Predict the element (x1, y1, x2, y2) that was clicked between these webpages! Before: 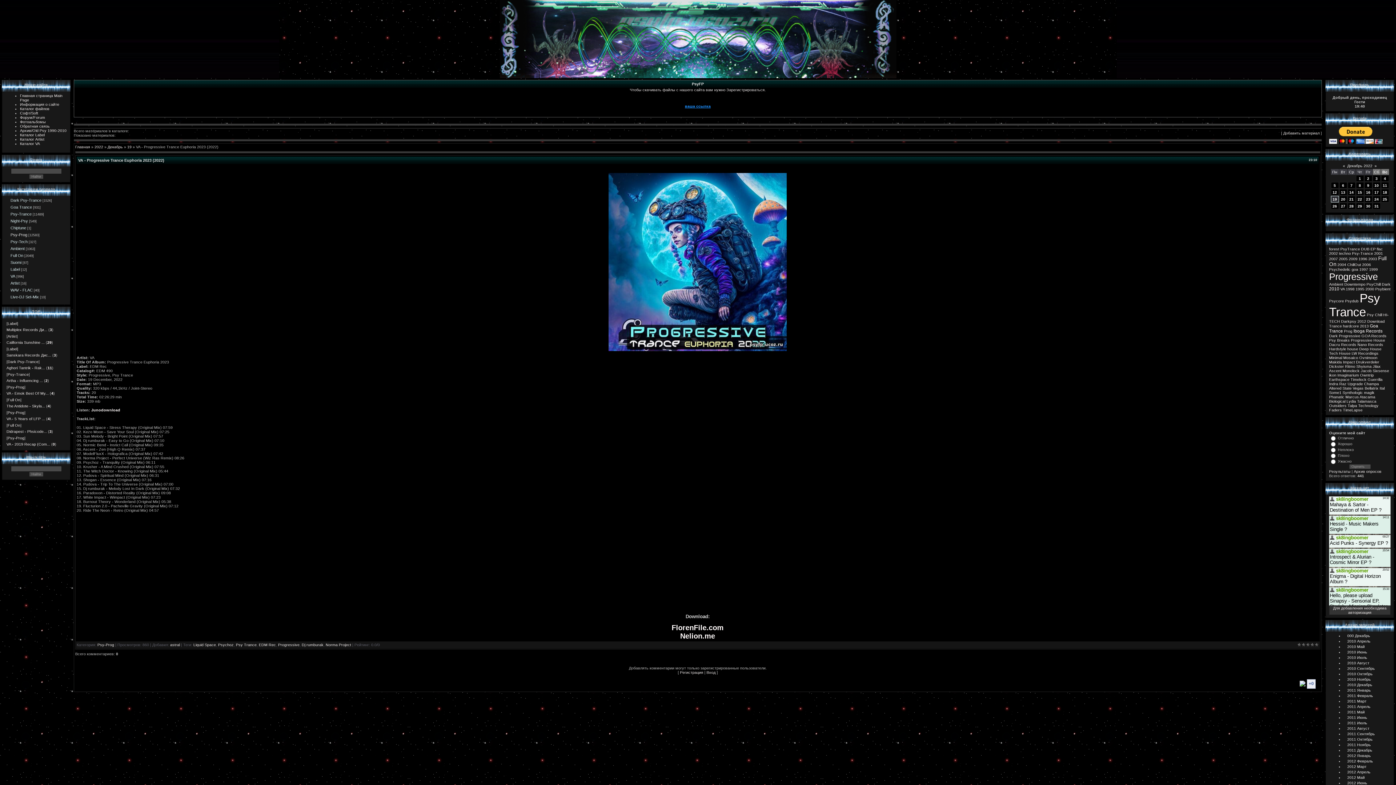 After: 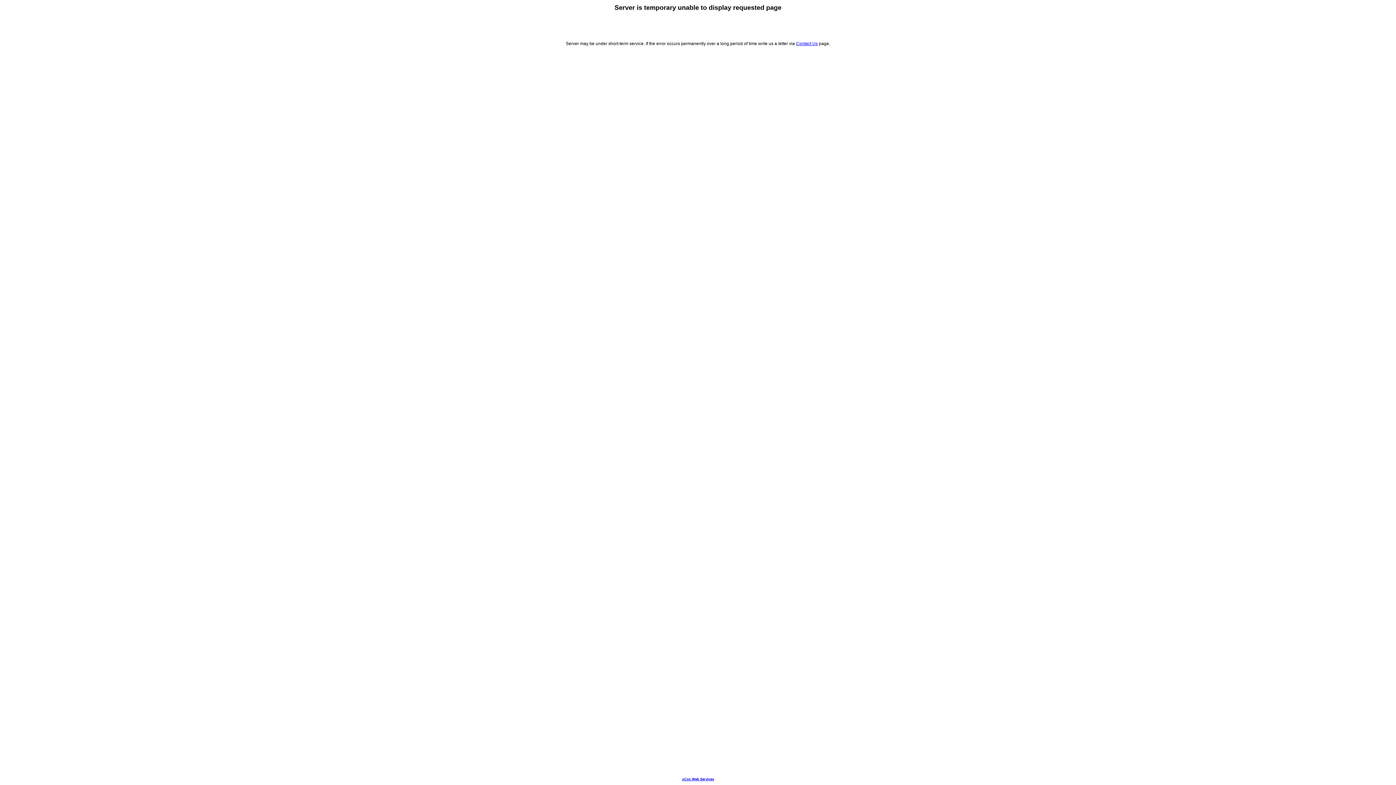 Action: bbox: (1358, 197, 1362, 201) label: 22